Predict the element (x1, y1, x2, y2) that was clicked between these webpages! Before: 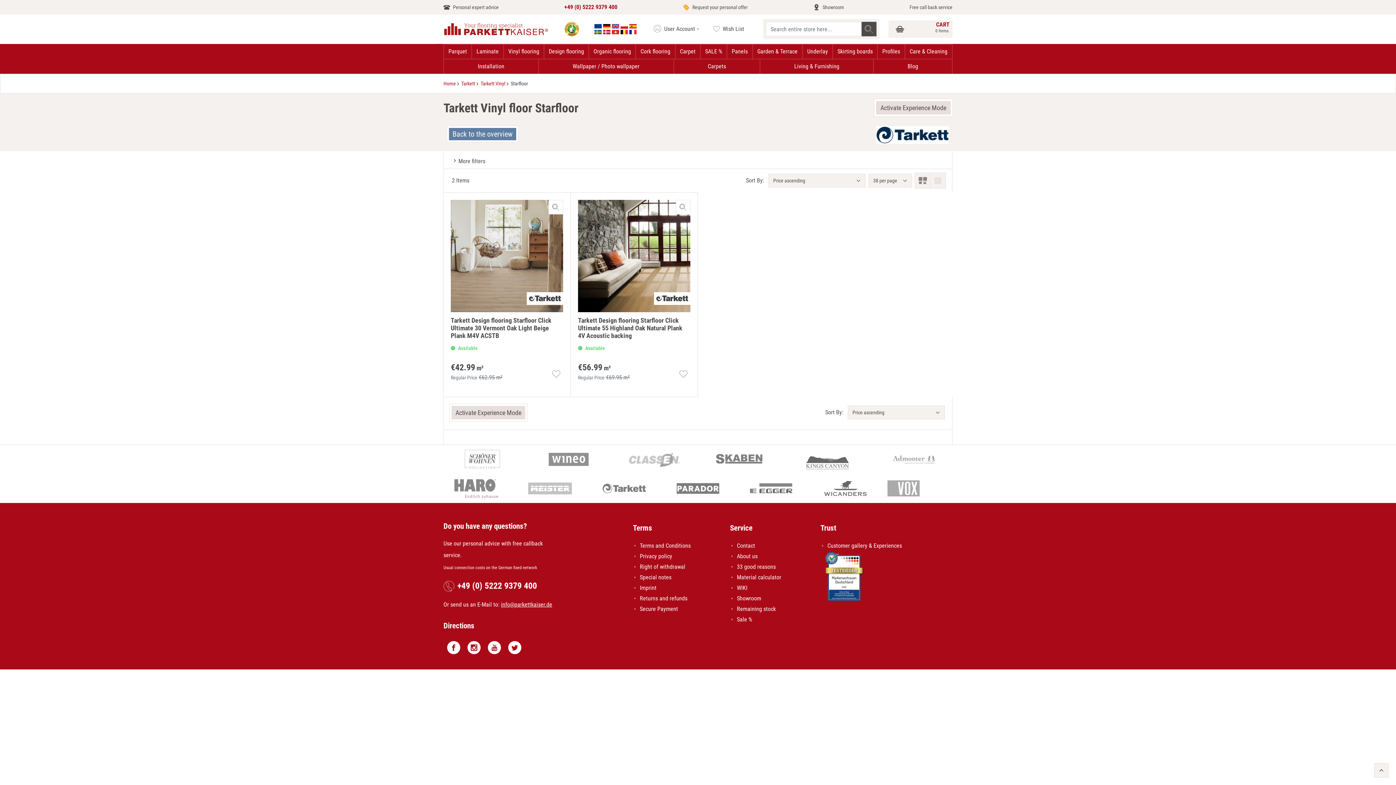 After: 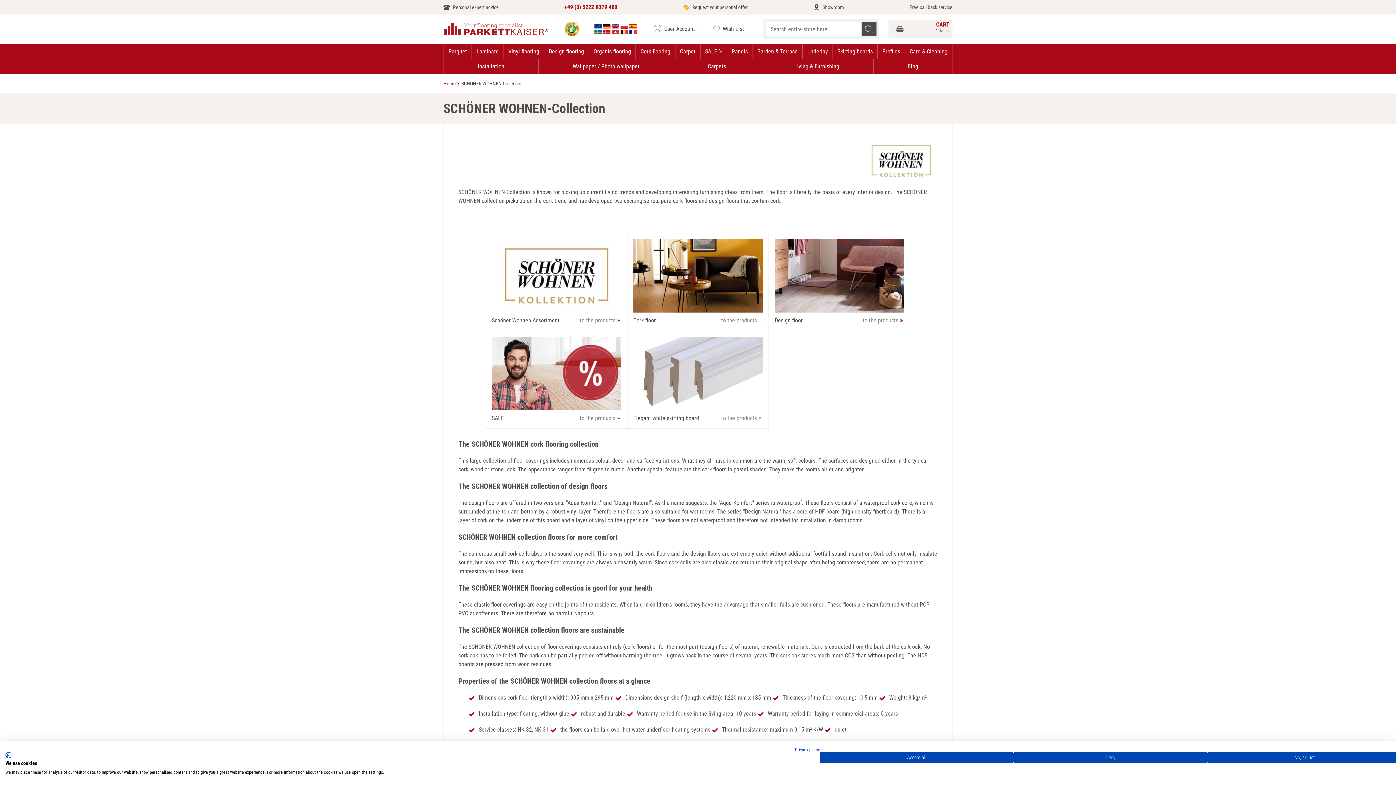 Action: label: Schöner Wohnen bbox: (443, 441, 521, 477)